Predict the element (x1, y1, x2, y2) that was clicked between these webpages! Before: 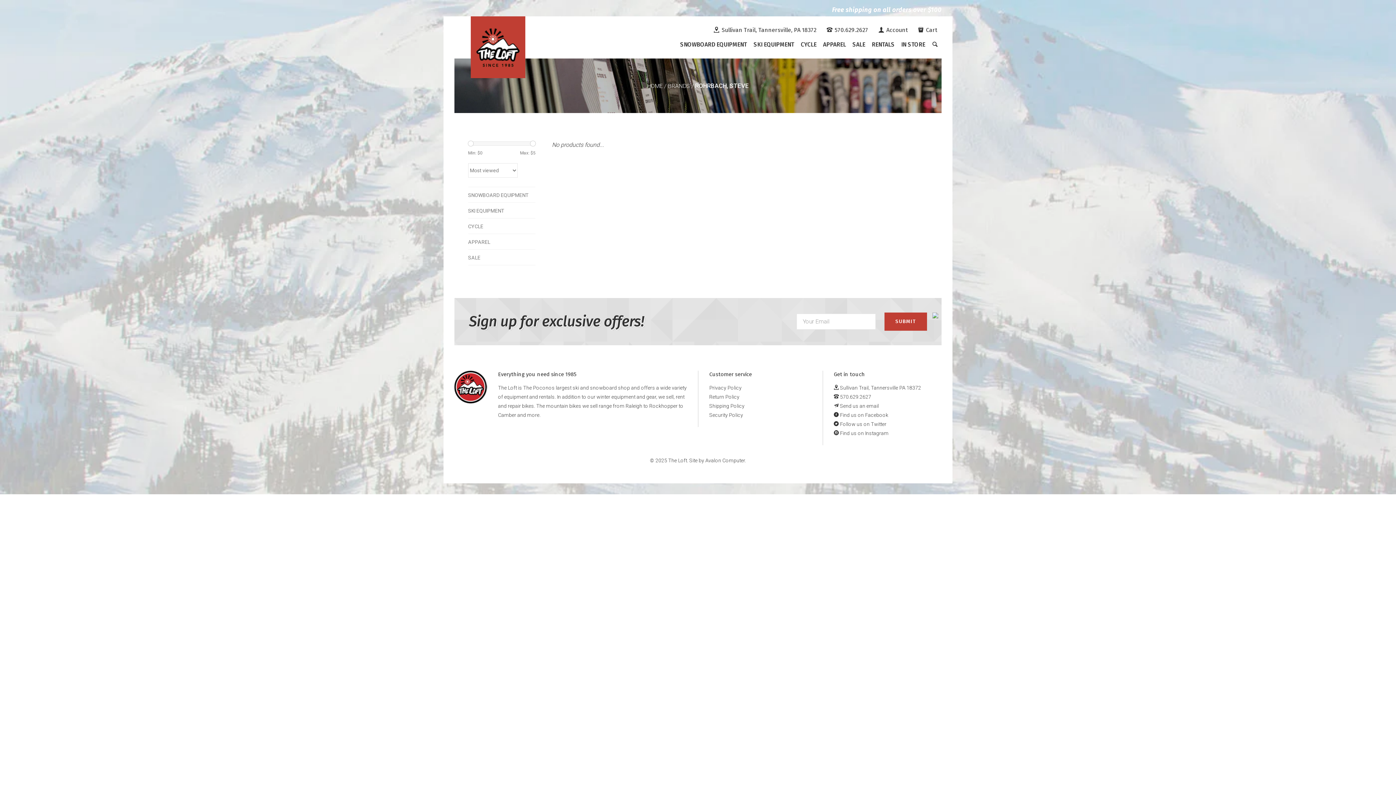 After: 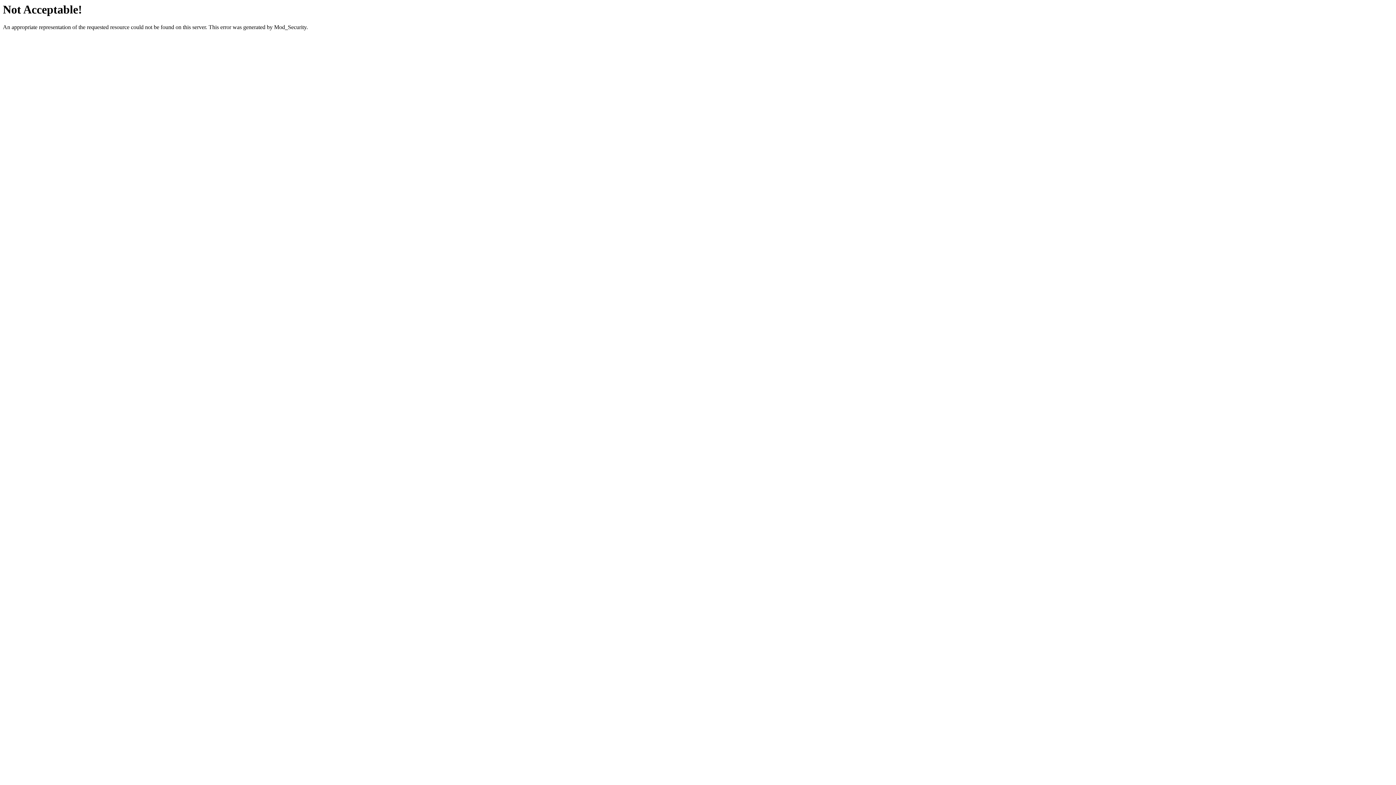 Action: label: Return Policy bbox: (709, 392, 817, 401)